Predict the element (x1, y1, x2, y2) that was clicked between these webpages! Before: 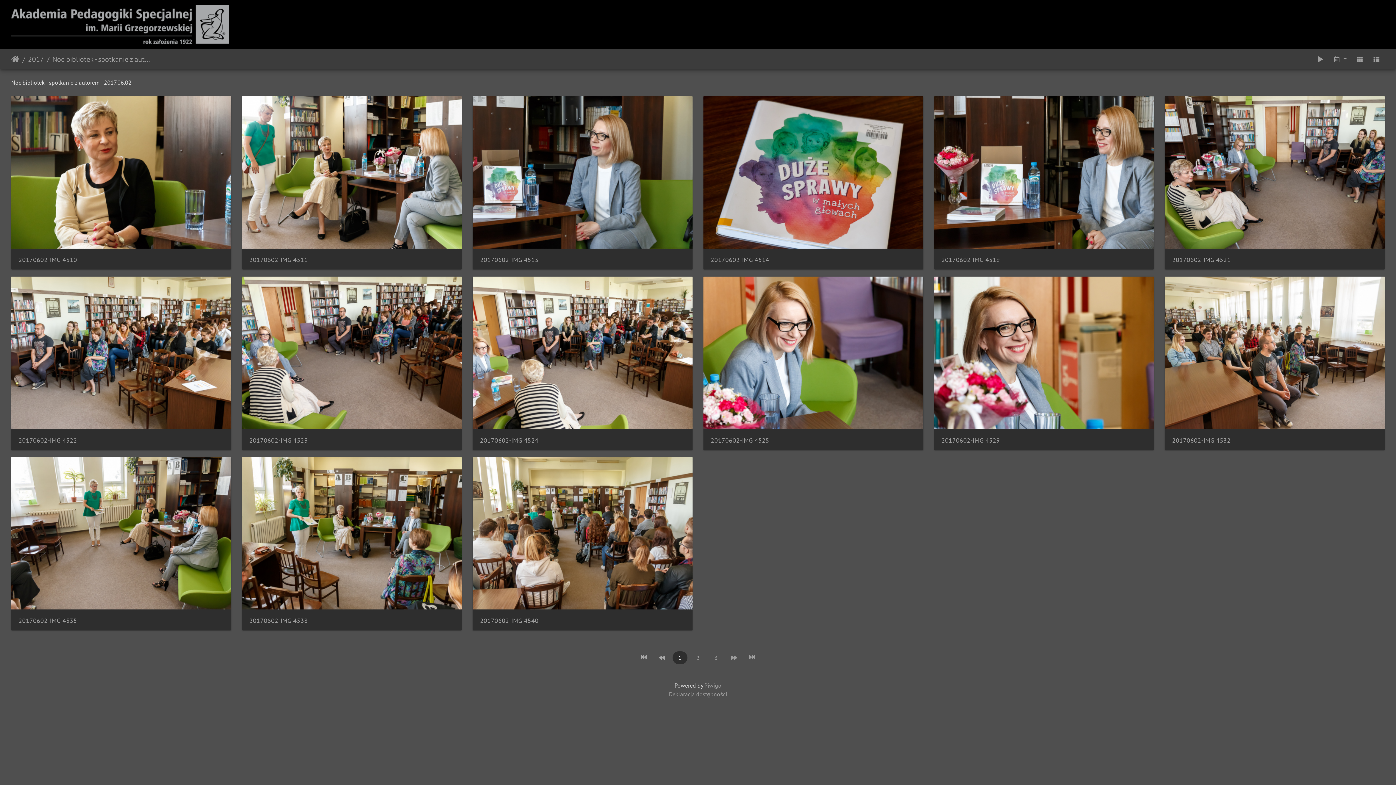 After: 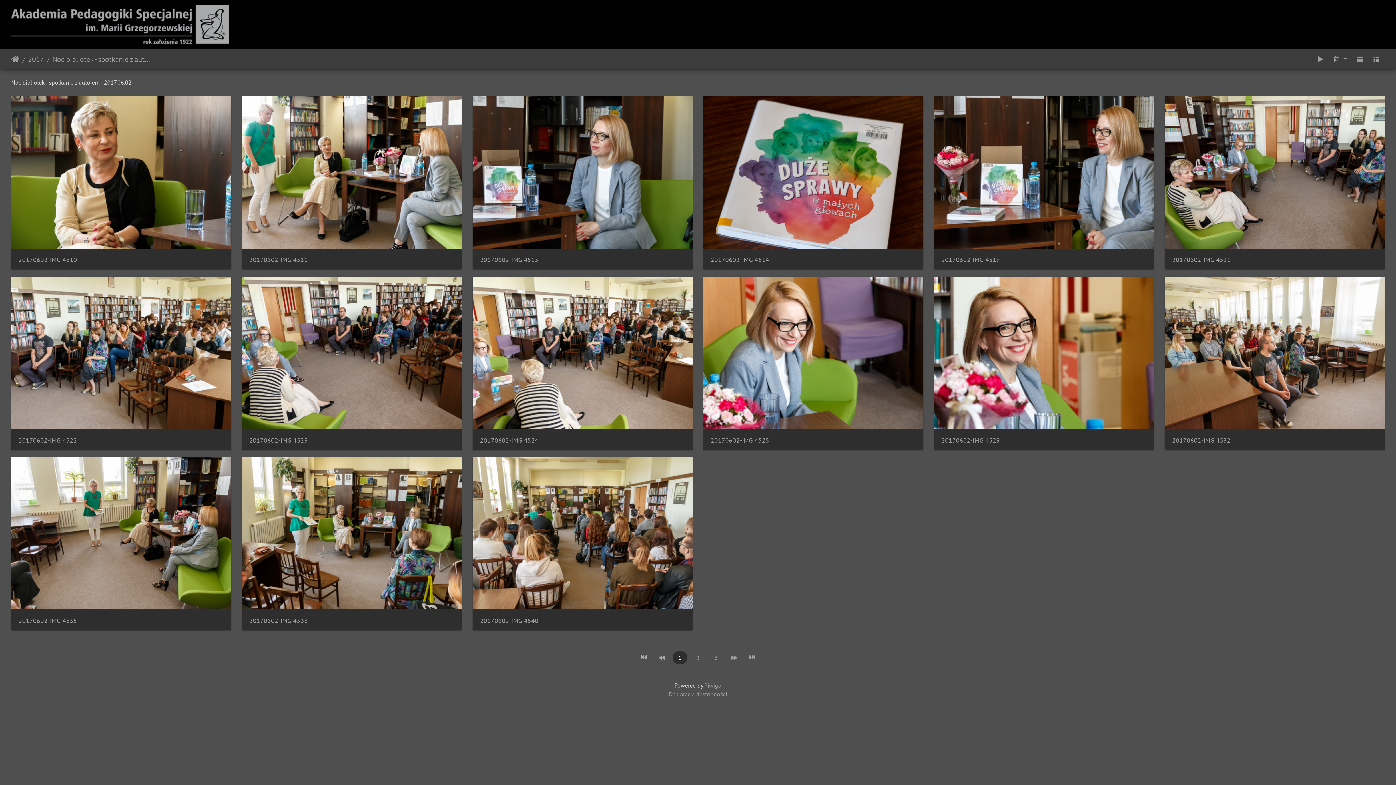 Action: label: Noc bibliotek - spotkanie z autorem - 2017.06.02 bbox: (44, 53, 153, 64)